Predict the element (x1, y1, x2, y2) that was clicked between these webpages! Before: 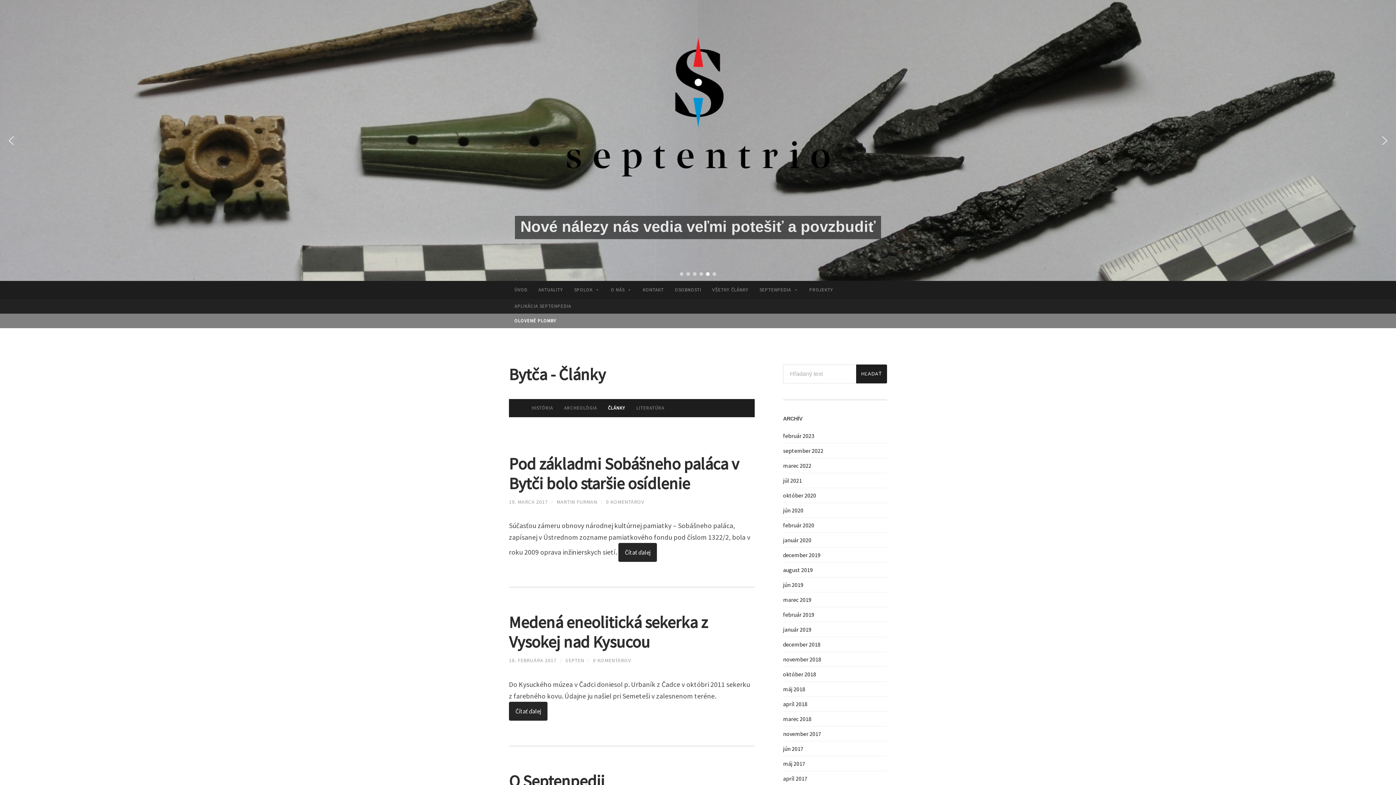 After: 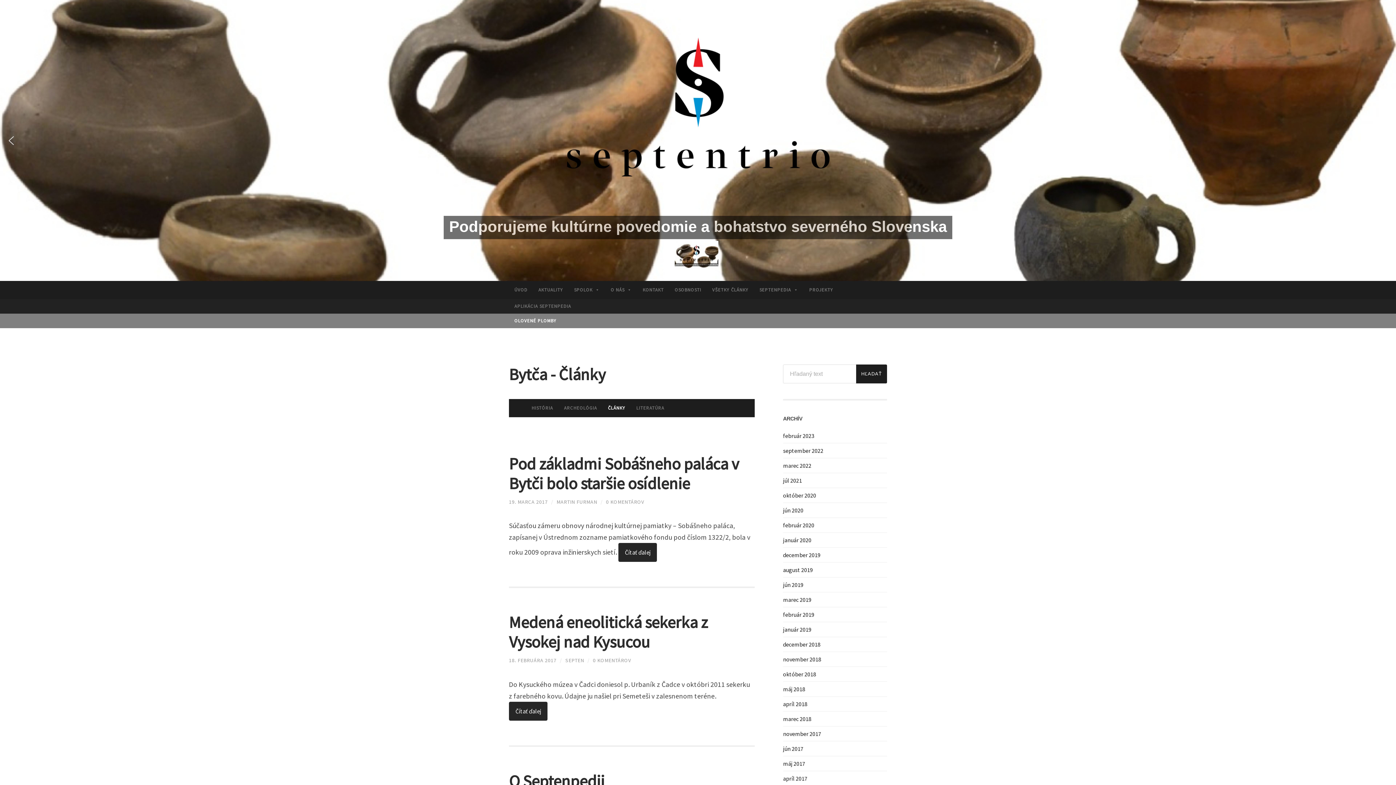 Action: bbox: (693, 272, 696, 276) label: Header 3